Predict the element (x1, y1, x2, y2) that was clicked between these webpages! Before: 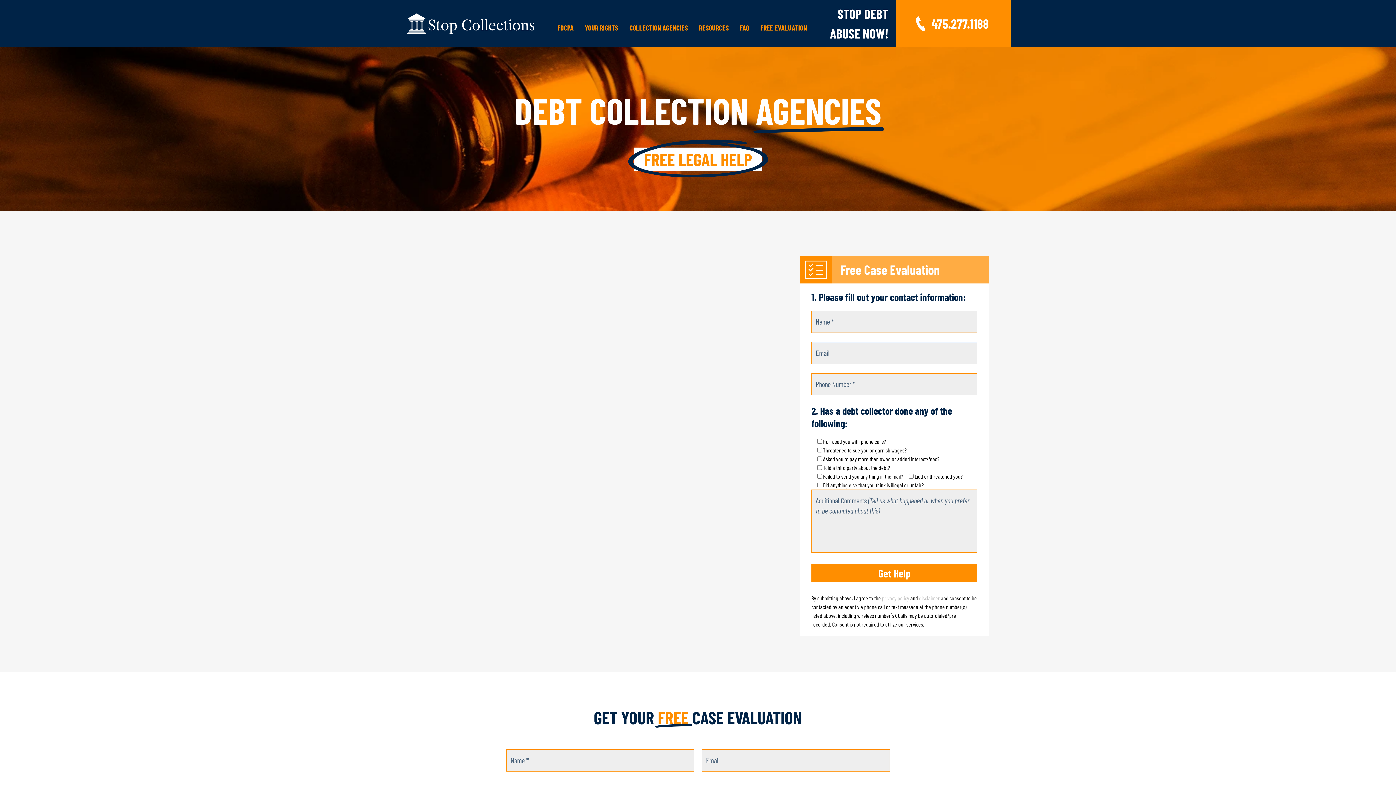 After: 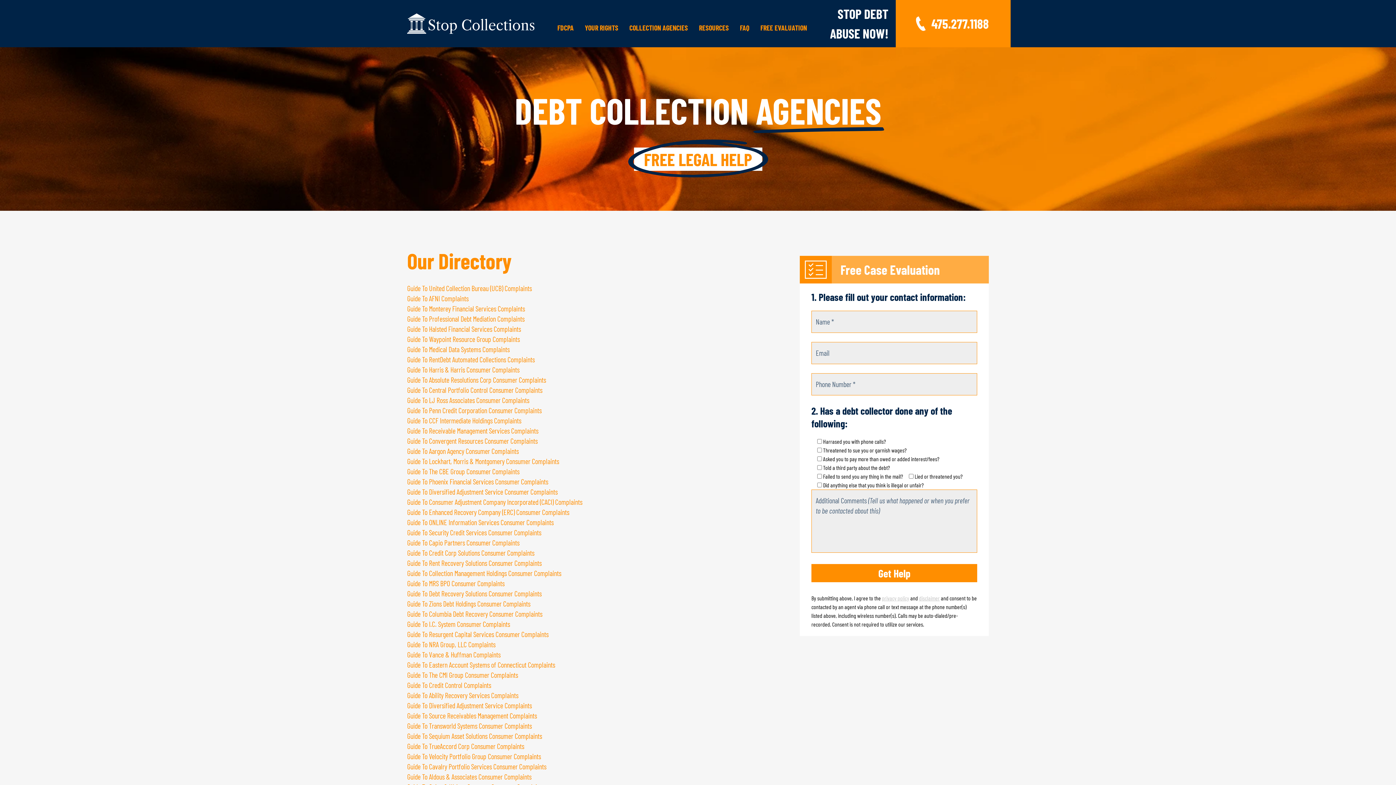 Action: label: COLLECTION AGENCIES bbox: (629, 23, 688, 32)